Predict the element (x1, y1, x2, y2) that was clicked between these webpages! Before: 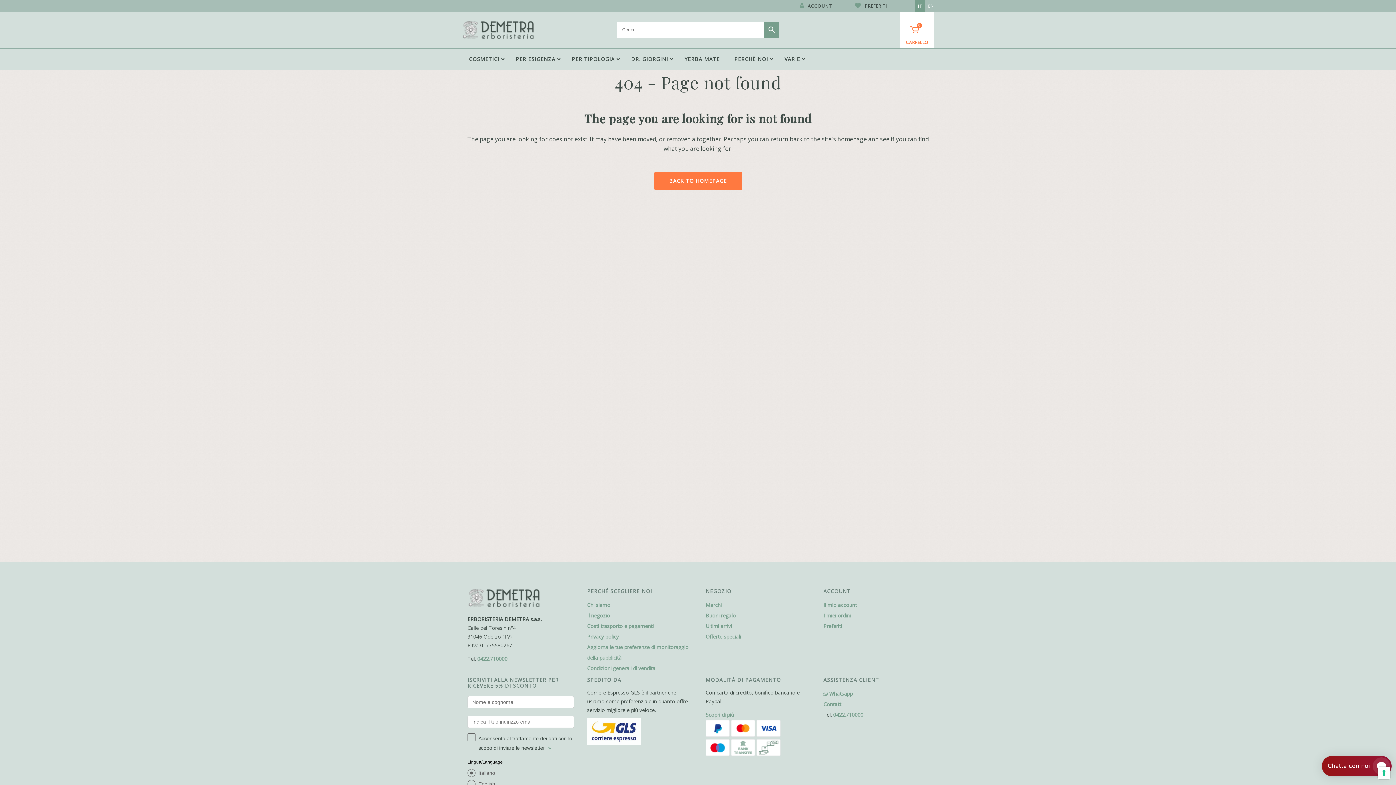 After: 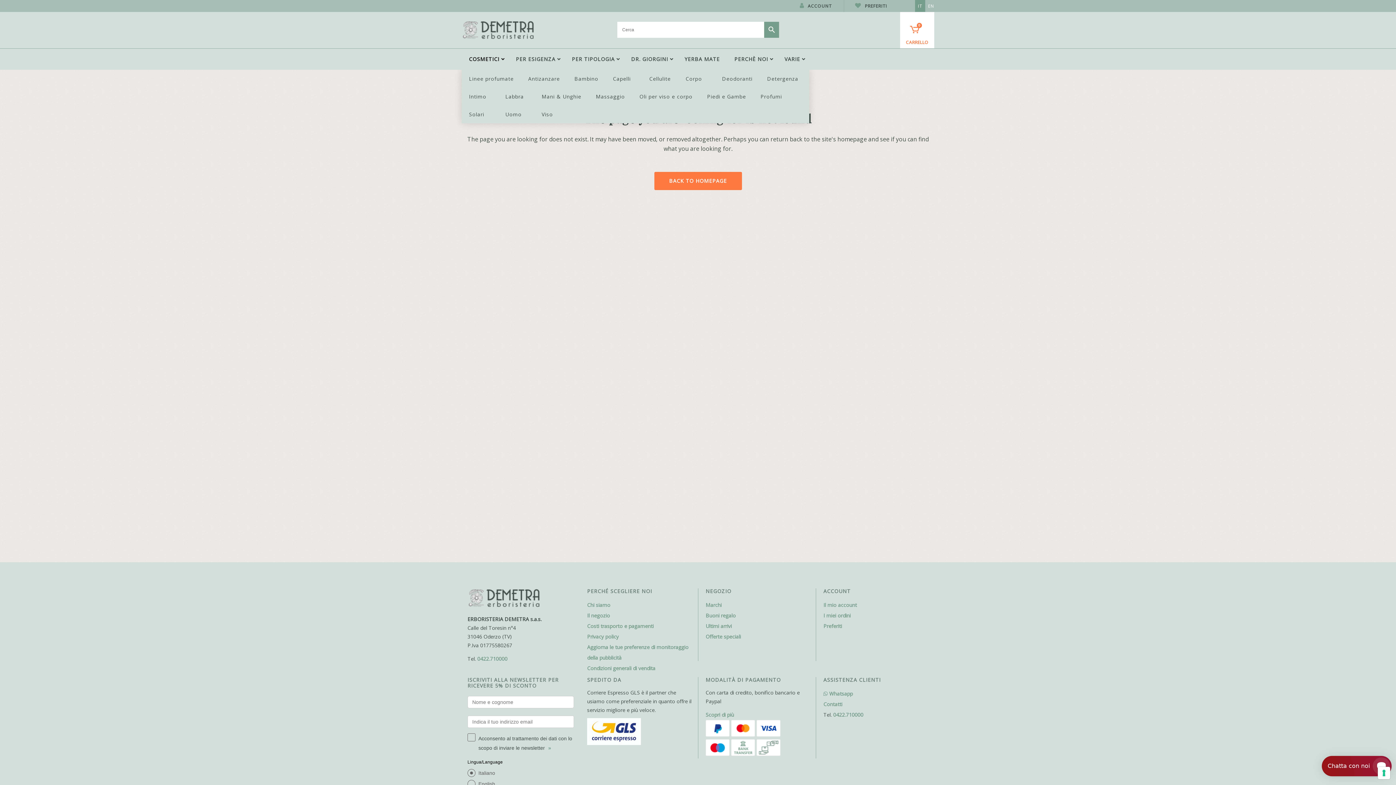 Action: bbox: (461, 48, 508, 69) label: COSMETICI